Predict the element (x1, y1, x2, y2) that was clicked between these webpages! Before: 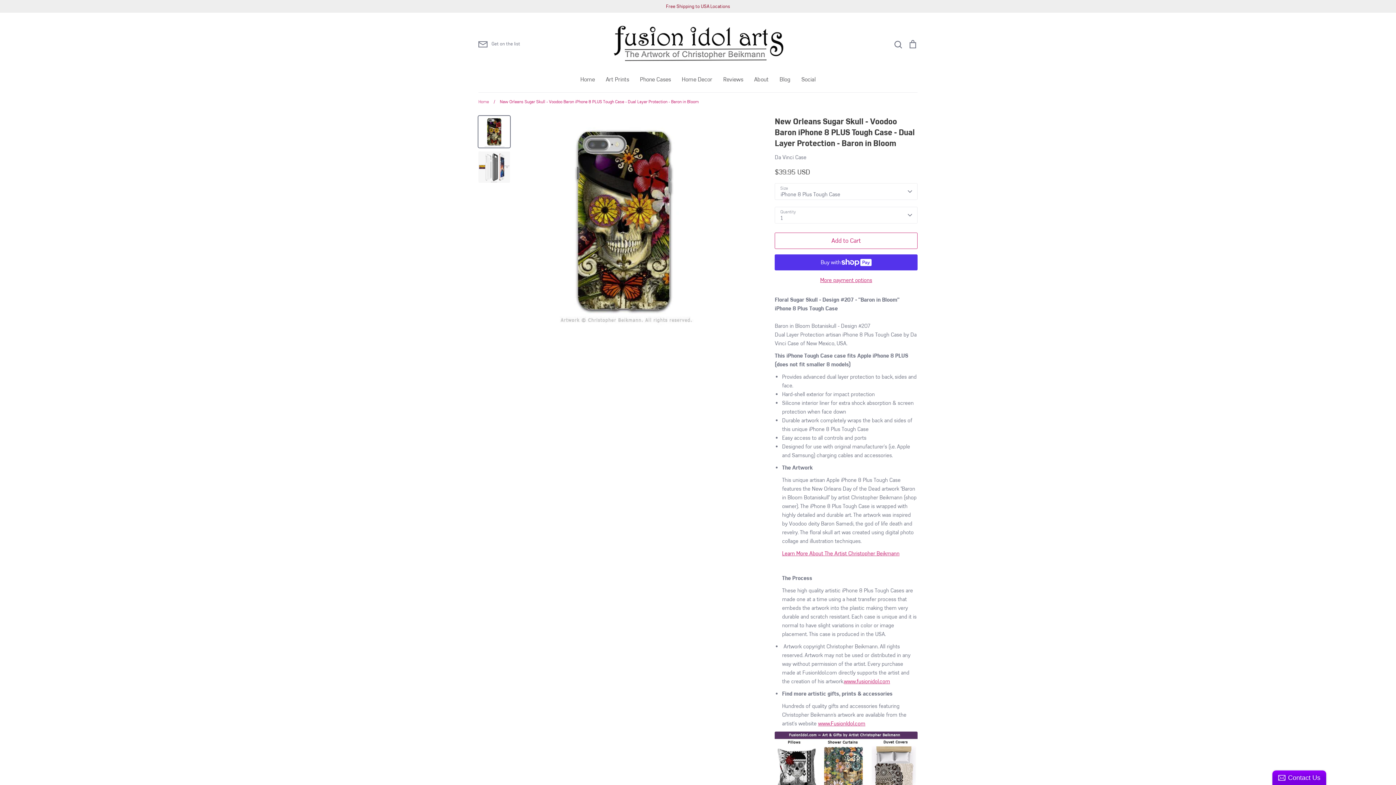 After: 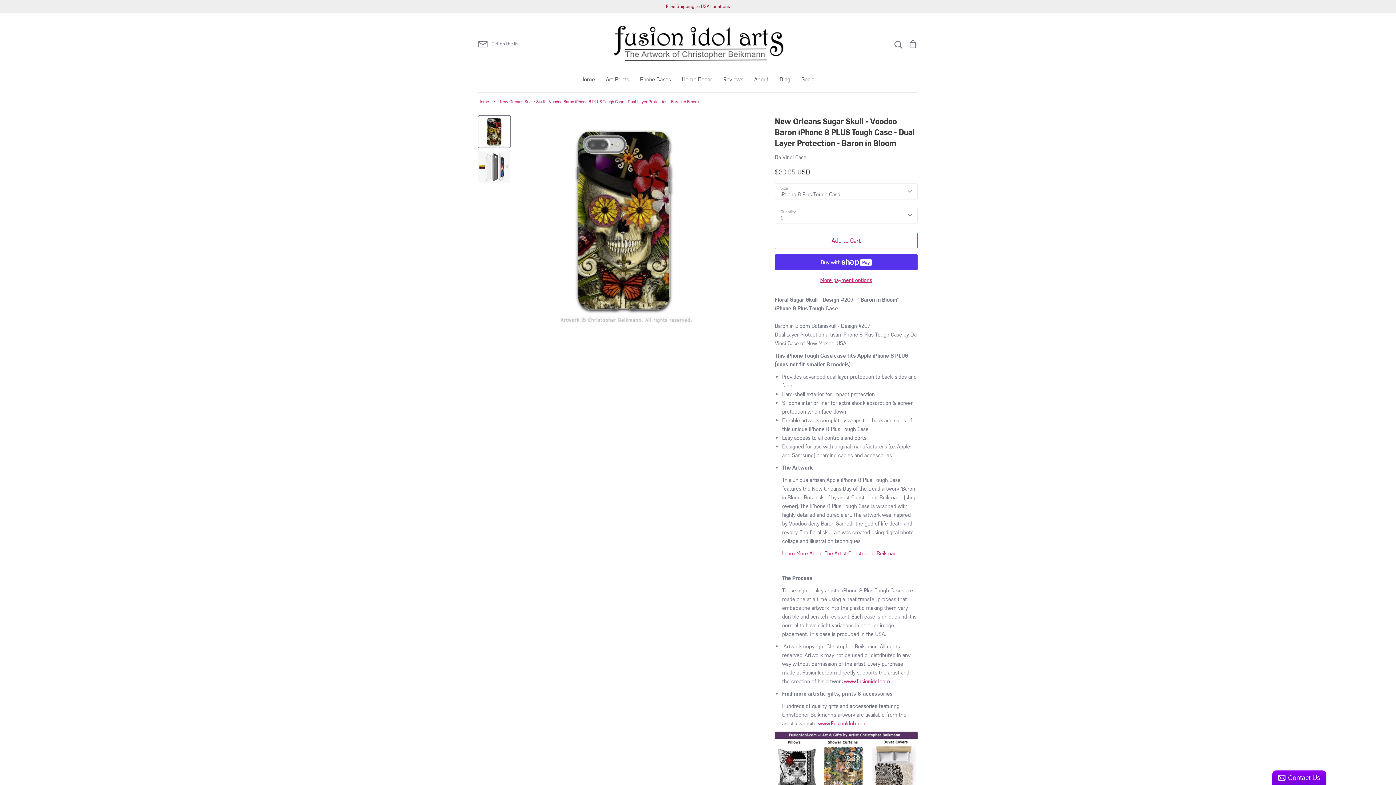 Action: label: / New Orleans Sugar Skull - Voodoo Baron iPhone 8 PLUS Tough Case - Dual Layer Protection - Baron in Bloom bbox: (490, 99, 698, 104)